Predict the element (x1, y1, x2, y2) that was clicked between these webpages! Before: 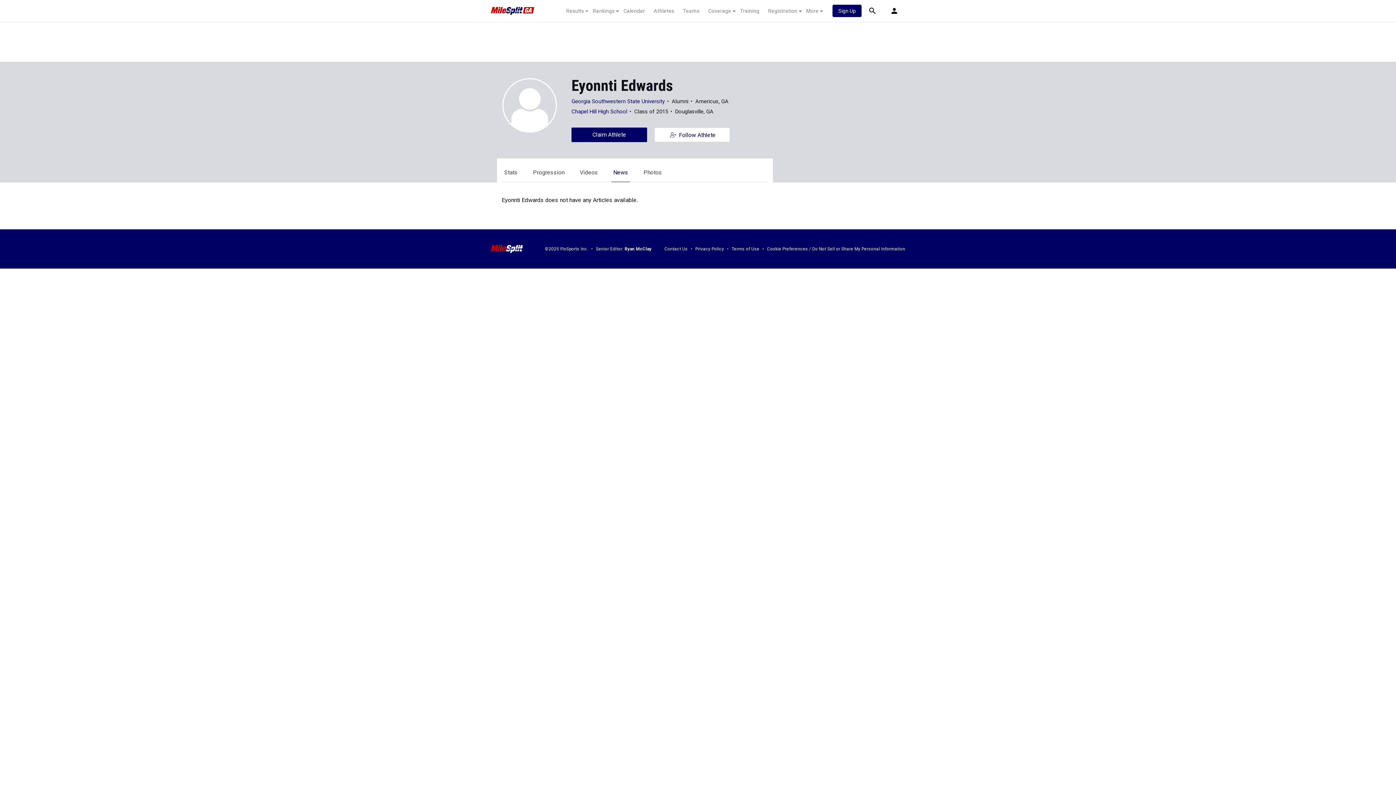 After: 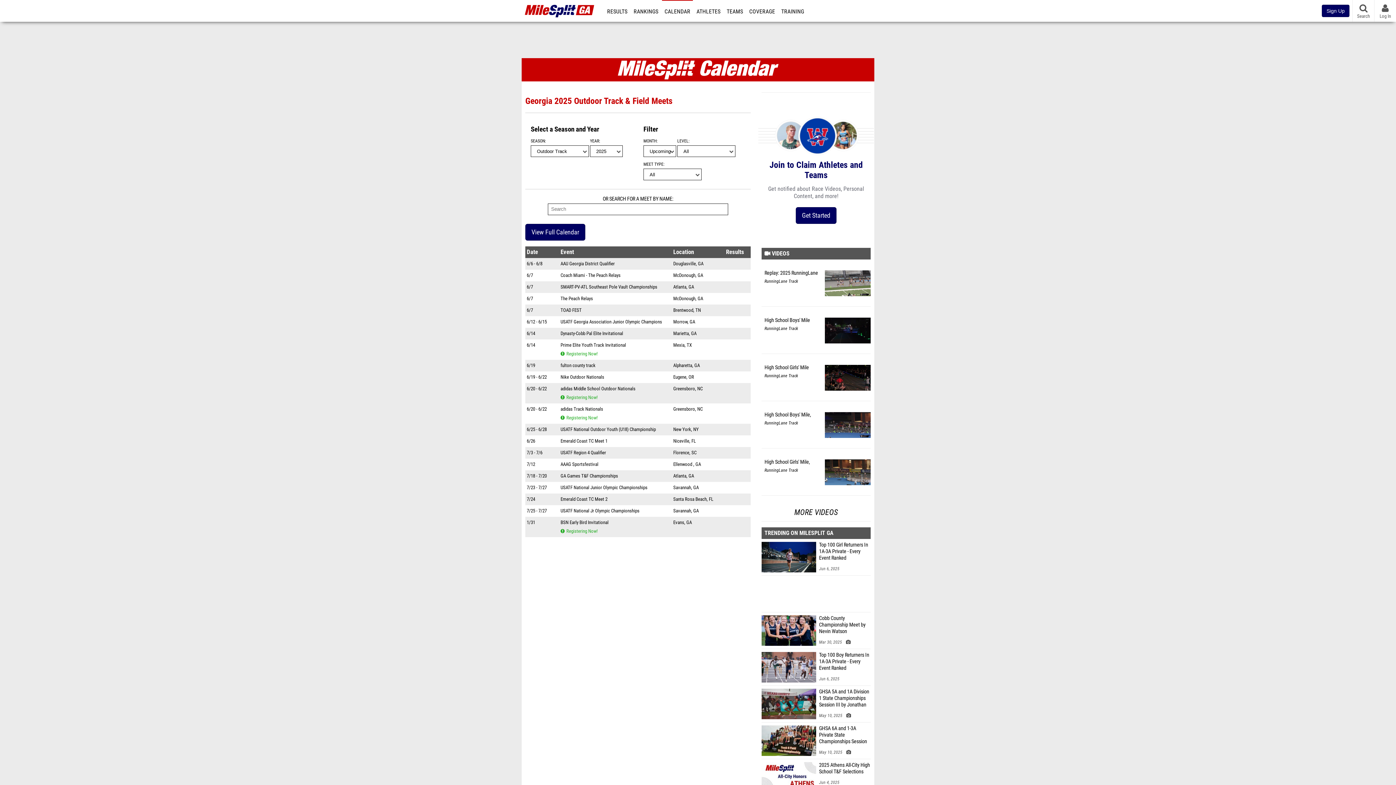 Action: bbox: (619, 7, 649, 14) label: Calendar